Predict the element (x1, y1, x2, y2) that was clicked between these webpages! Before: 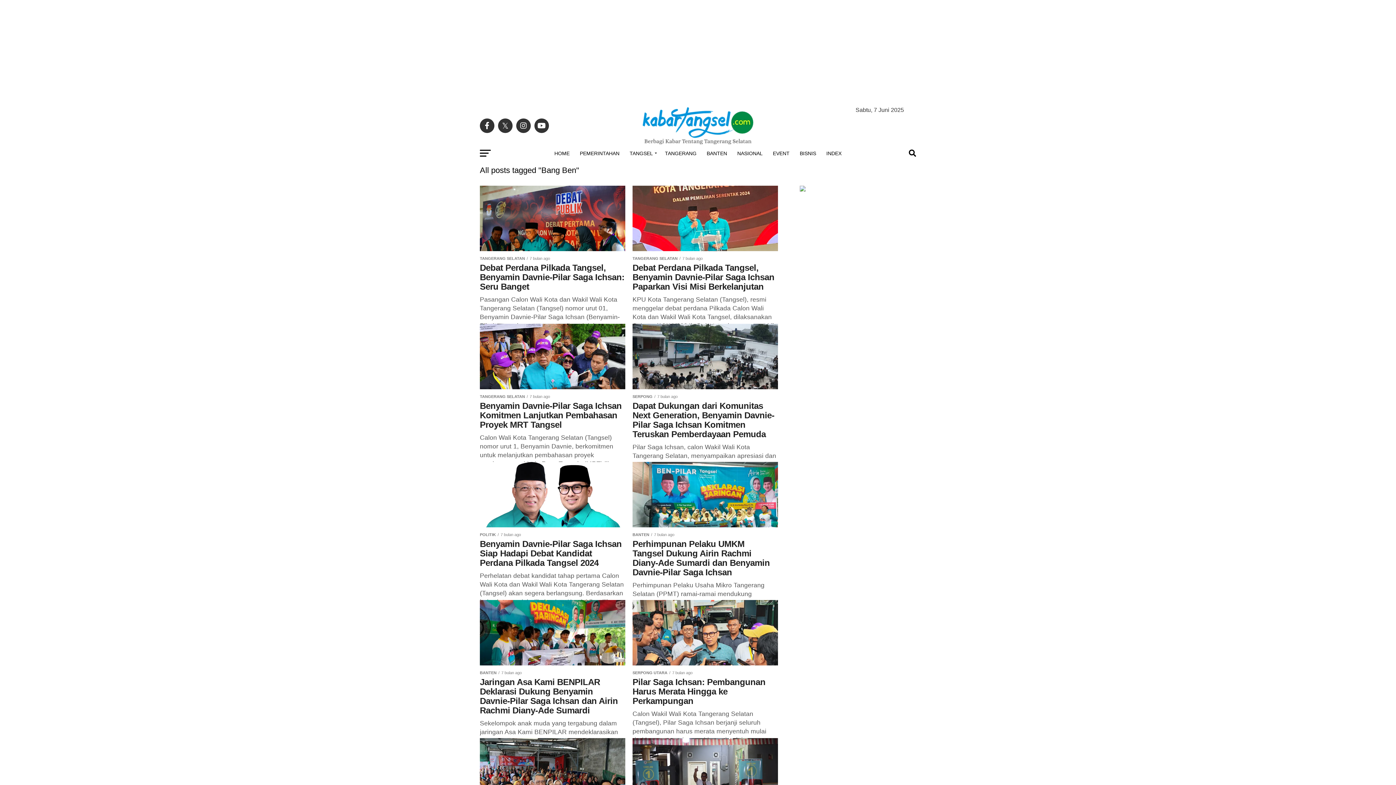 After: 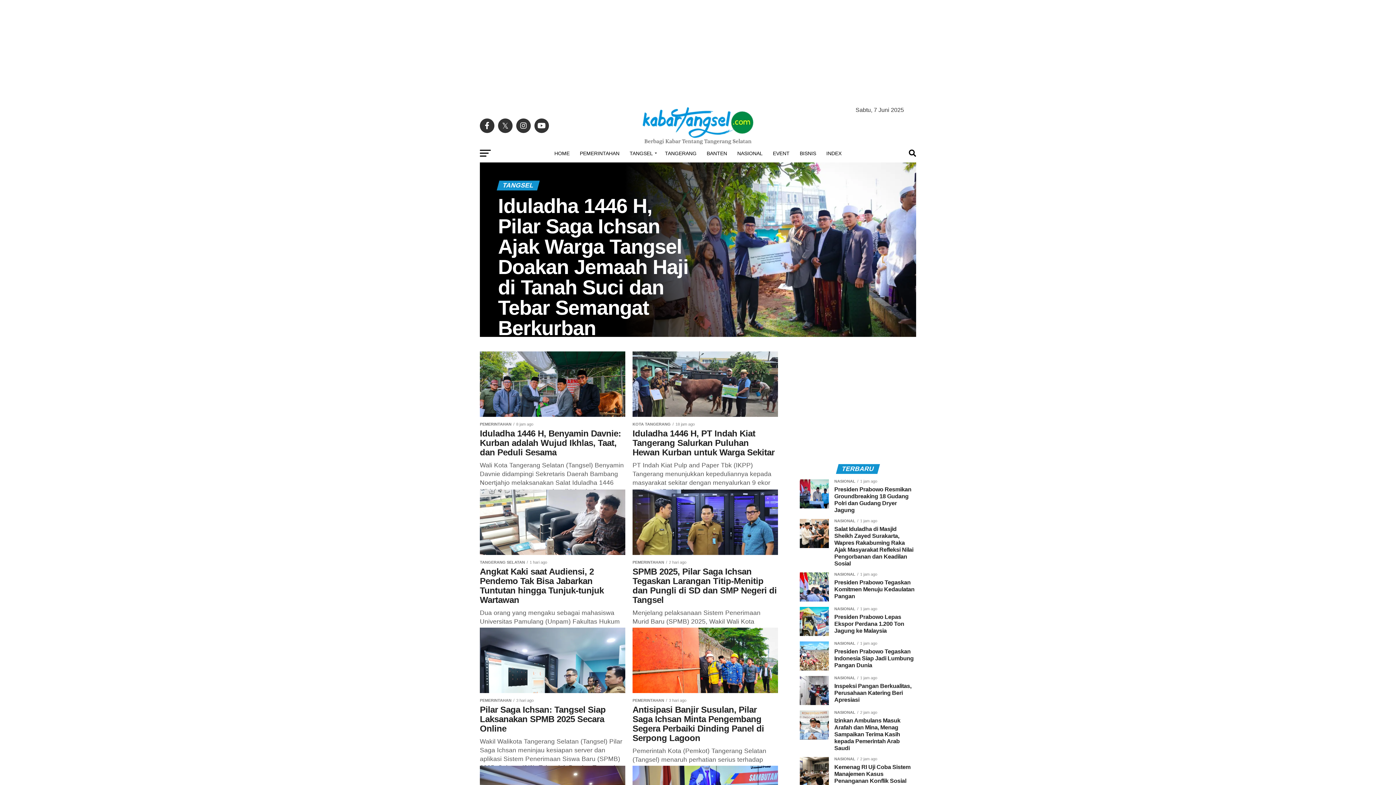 Action: label: TANGSEL bbox: (625, 144, 659, 162)